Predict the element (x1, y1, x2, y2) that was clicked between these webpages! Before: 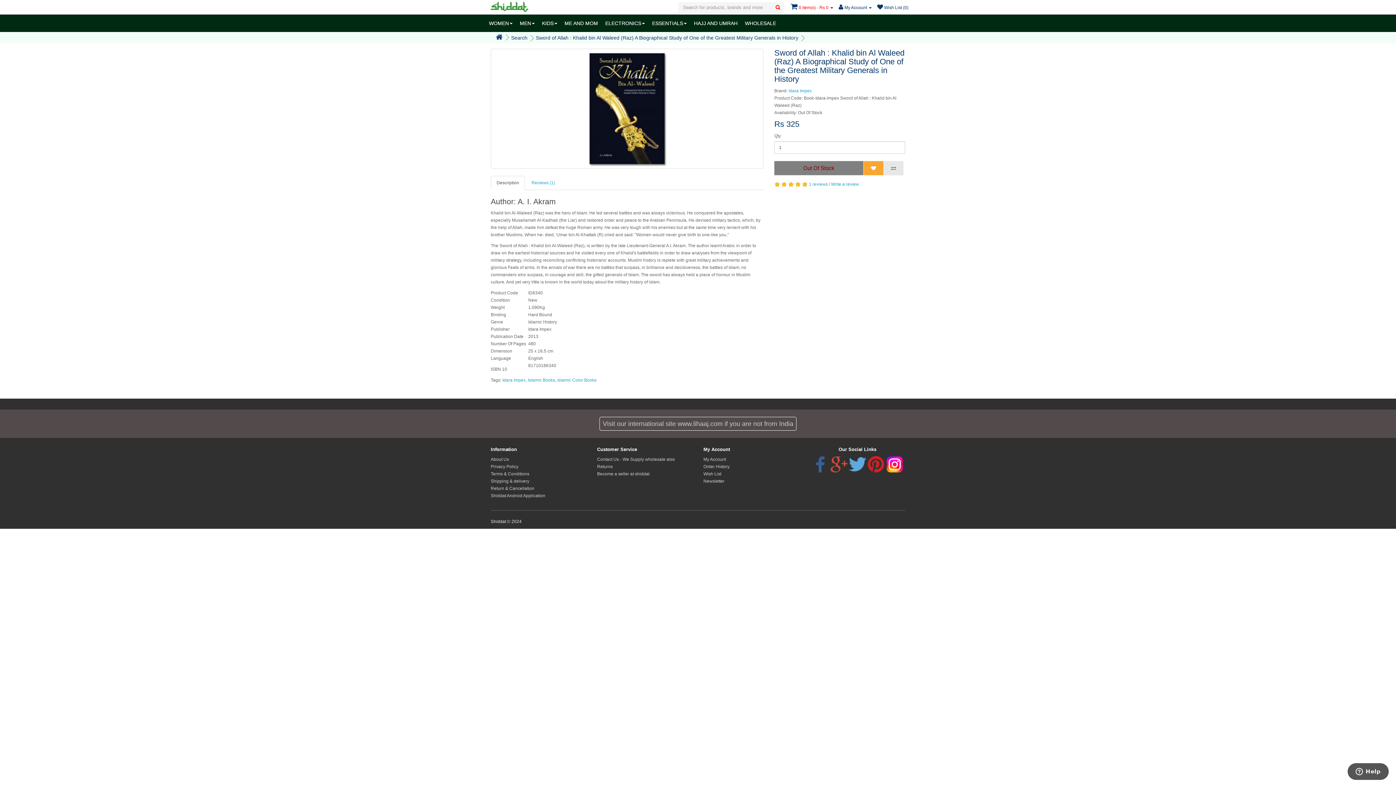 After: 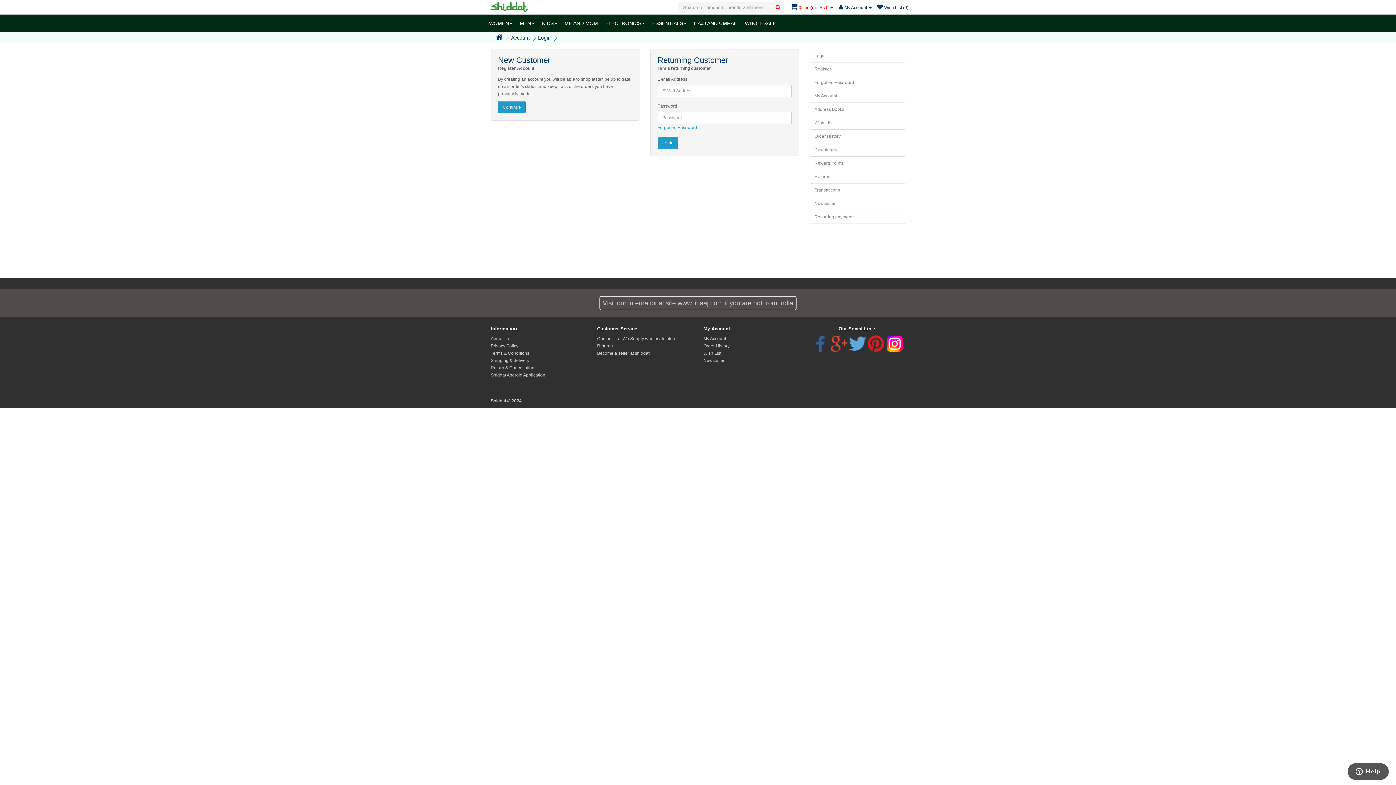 Action: label: My Account bbox: (703, 457, 726, 462)